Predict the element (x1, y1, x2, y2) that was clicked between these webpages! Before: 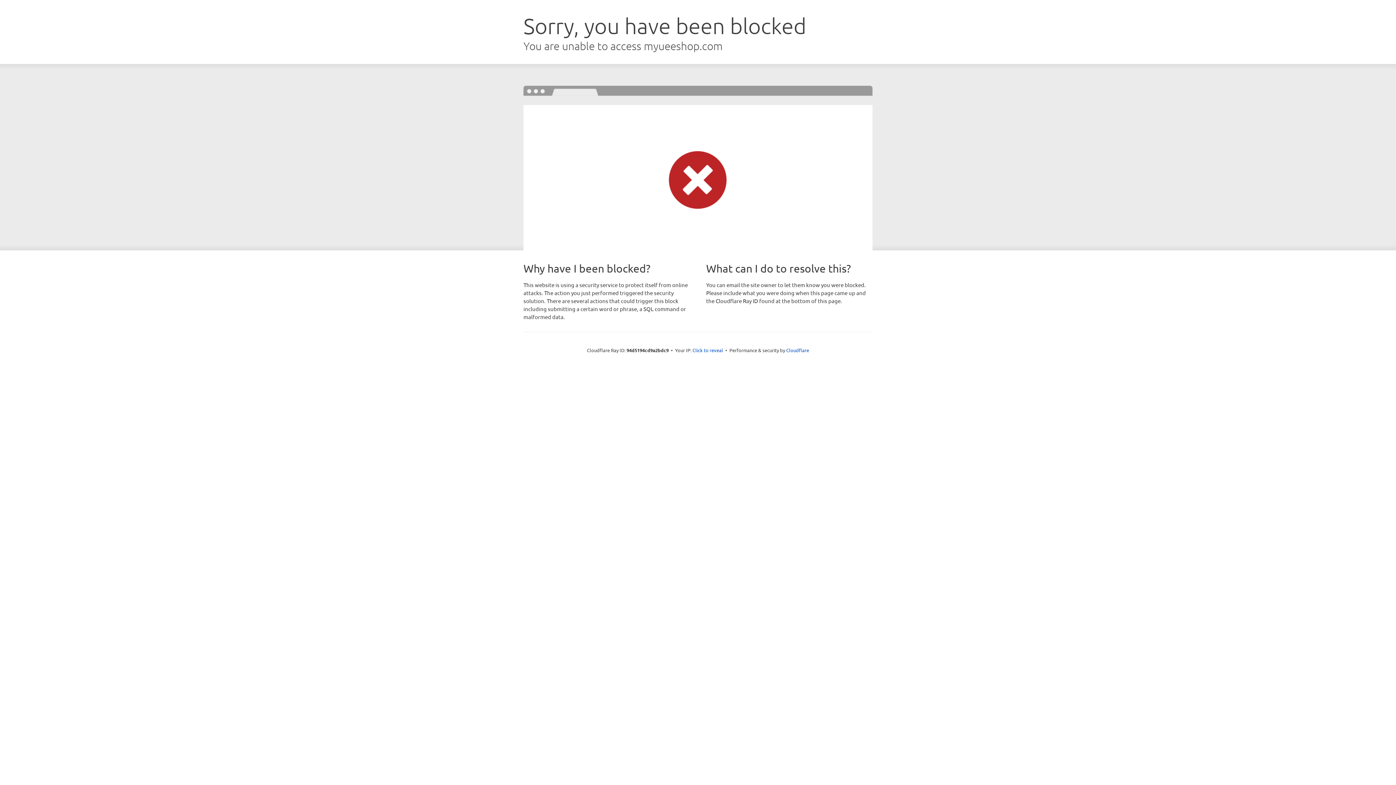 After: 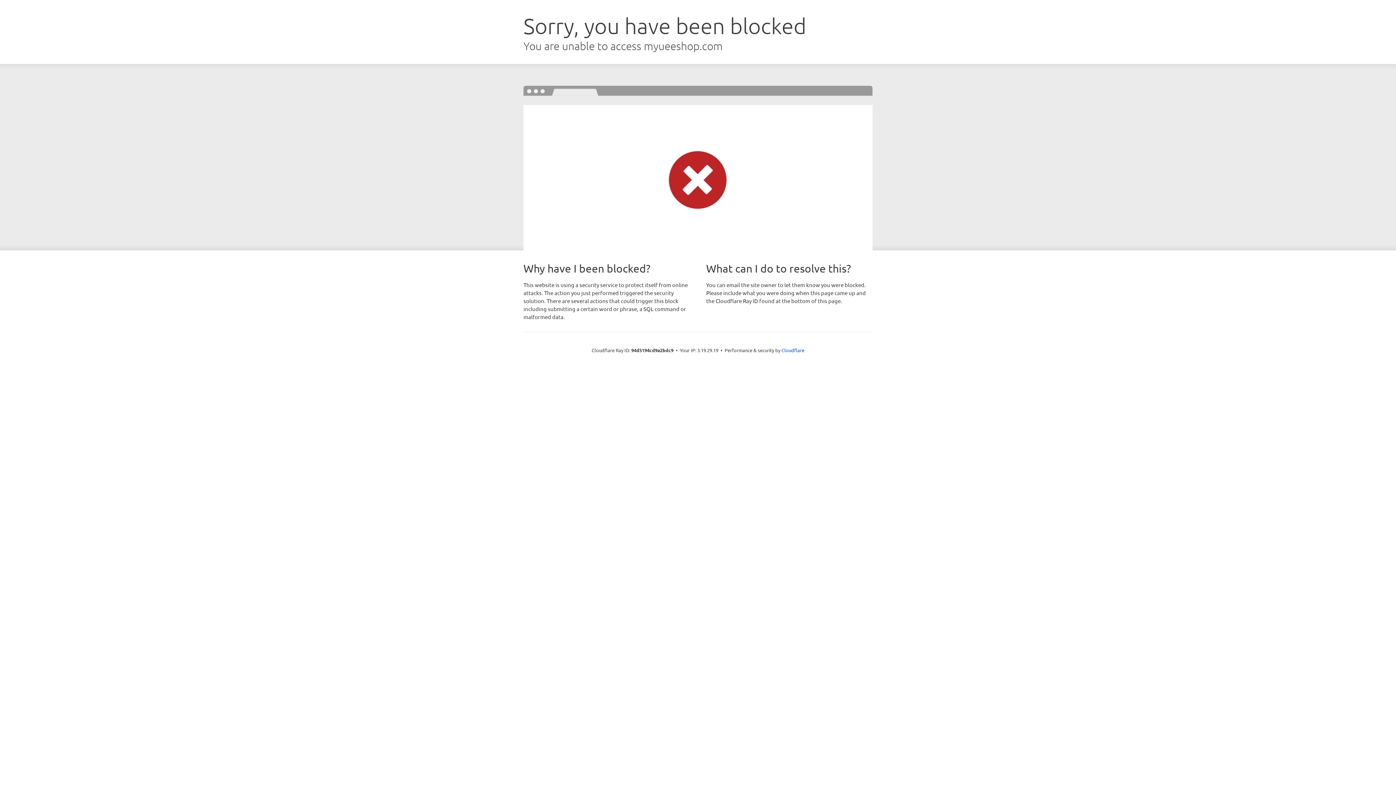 Action: bbox: (692, 346, 723, 353) label: Click to reveal